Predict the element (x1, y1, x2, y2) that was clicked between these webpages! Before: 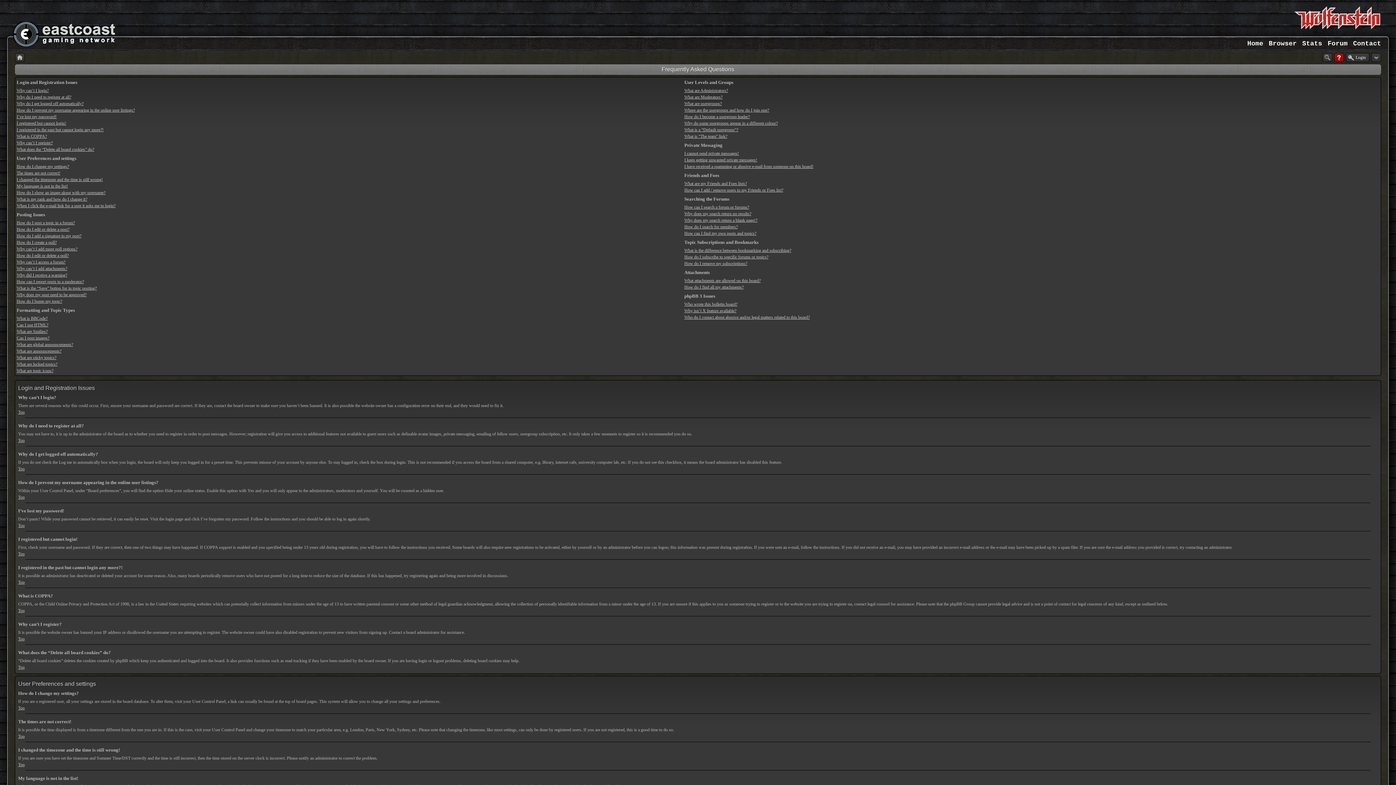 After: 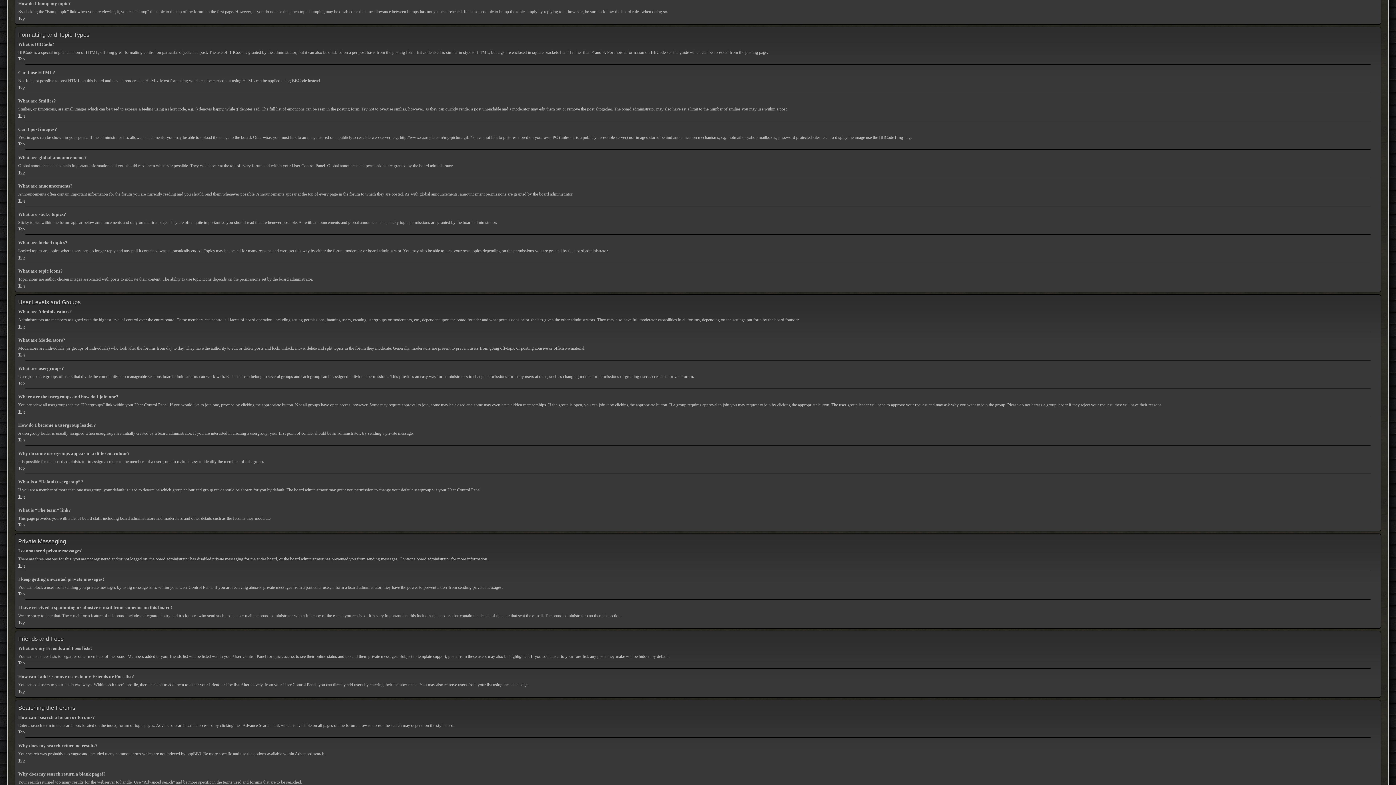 Action: bbox: (16, 298, 62, 304) label: How do I bump my topic?